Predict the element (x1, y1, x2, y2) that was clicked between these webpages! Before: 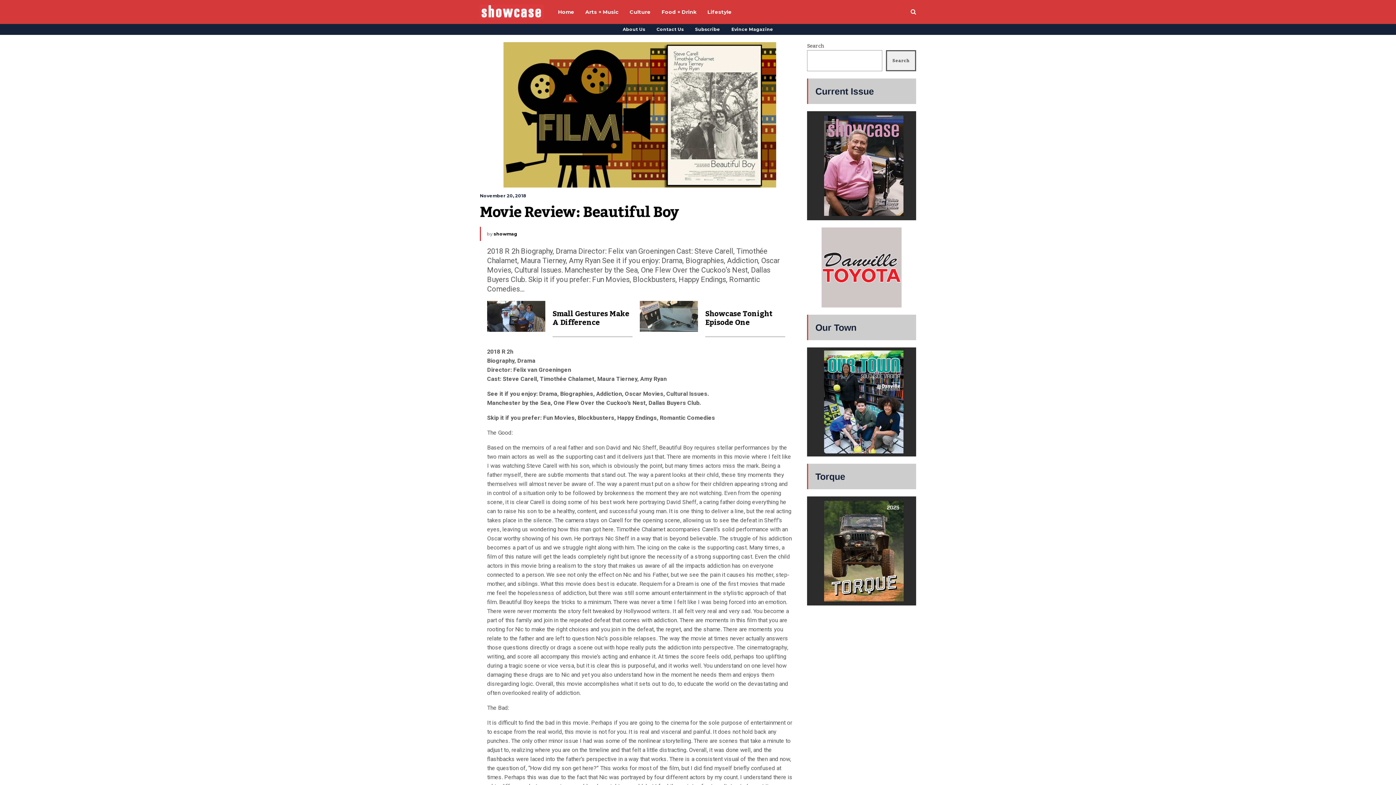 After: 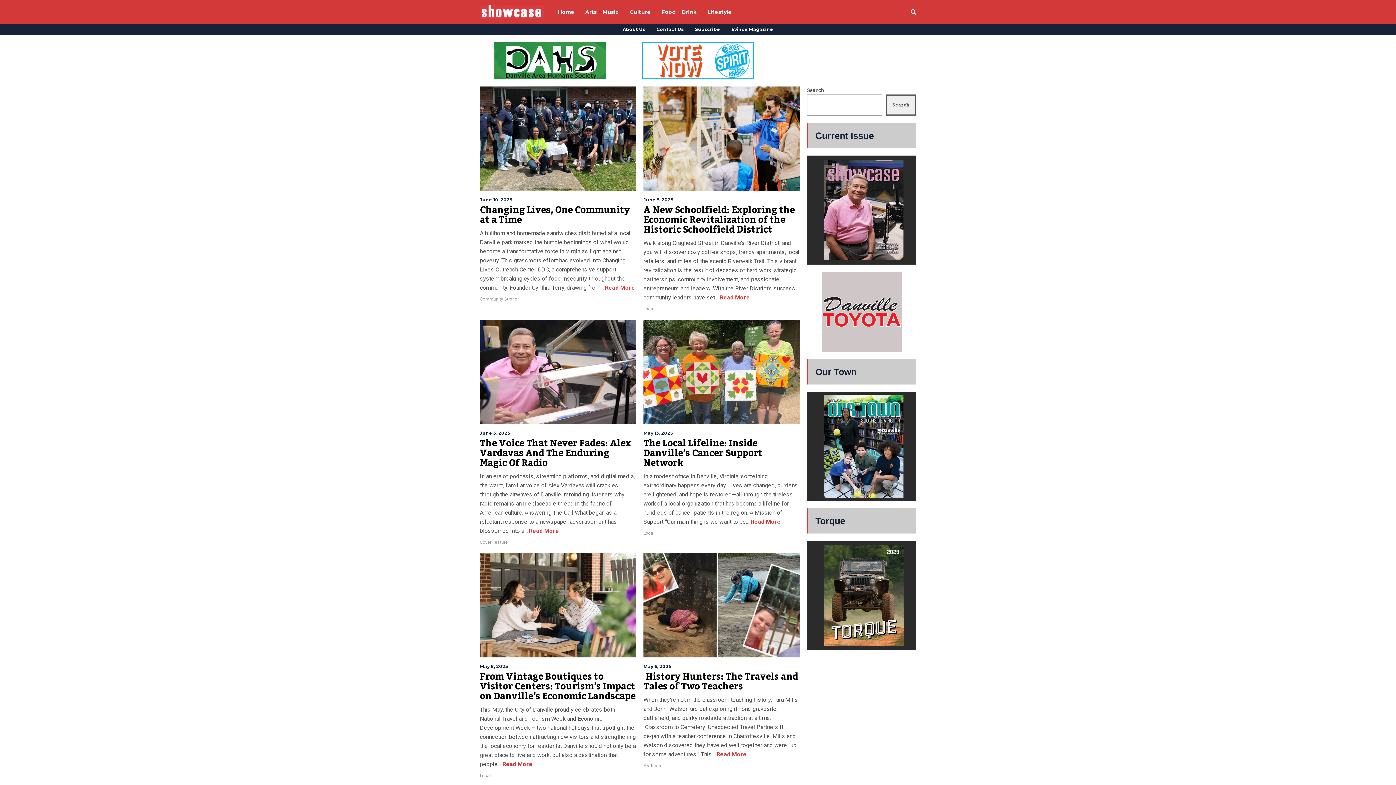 Action: bbox: (480, 4, 543, 19)